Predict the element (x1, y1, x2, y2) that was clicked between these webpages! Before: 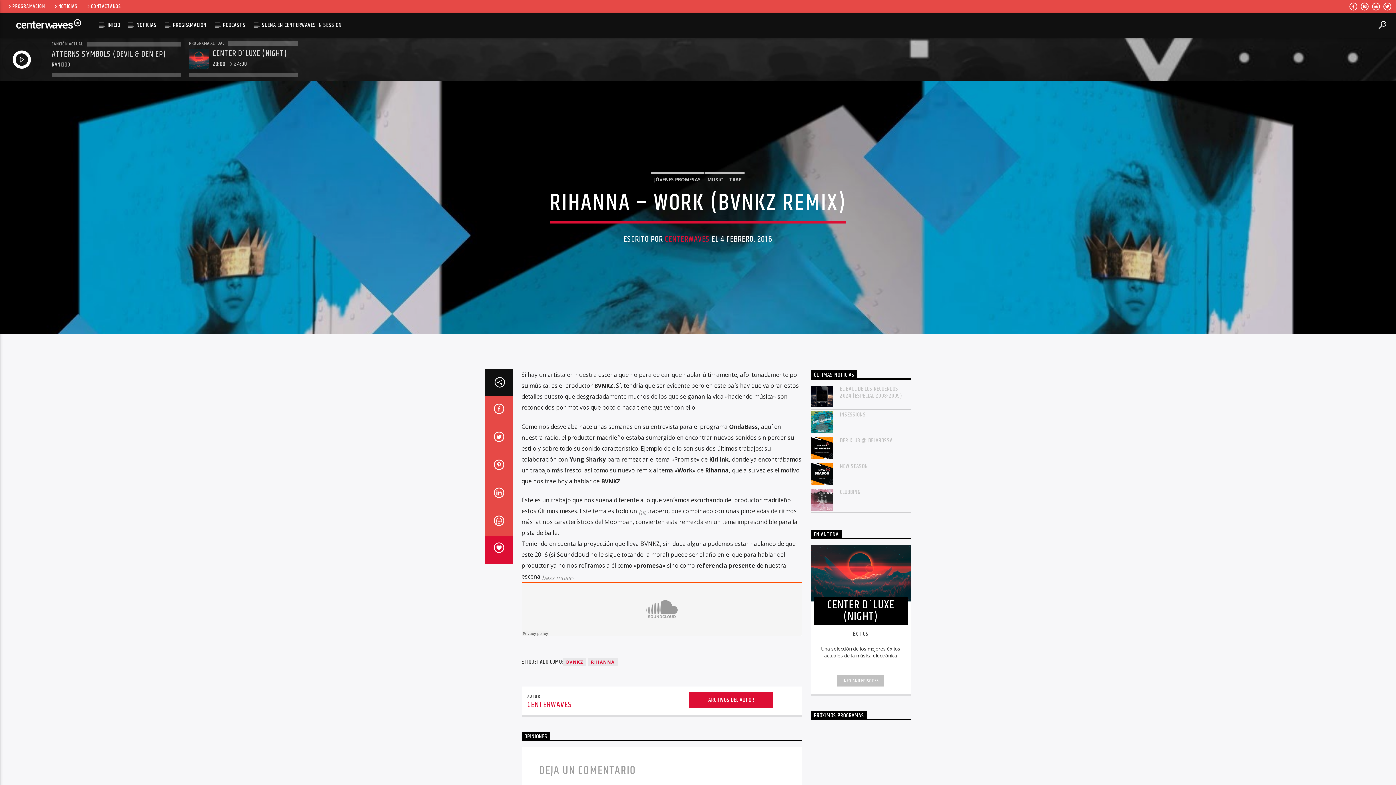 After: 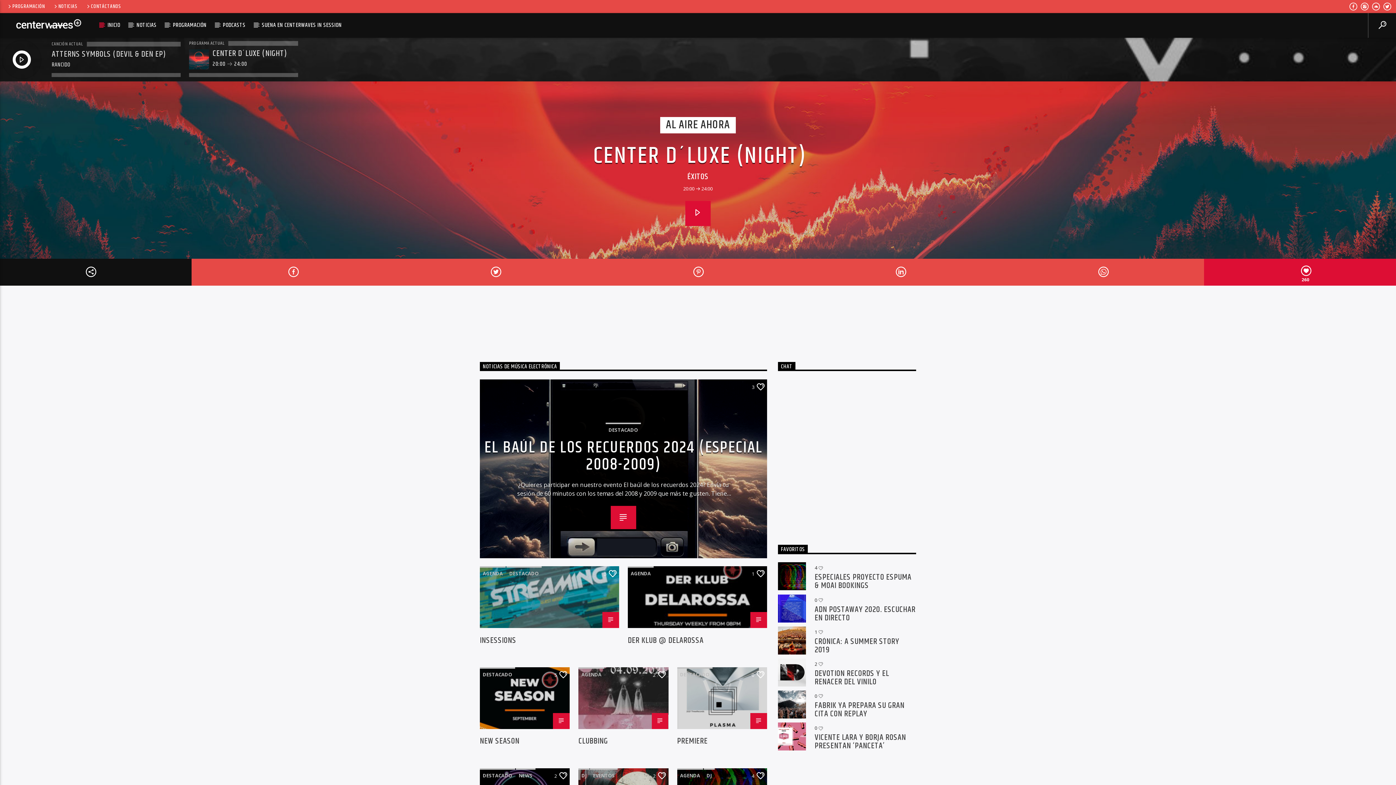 Action: bbox: (0, 13, 97, 37)